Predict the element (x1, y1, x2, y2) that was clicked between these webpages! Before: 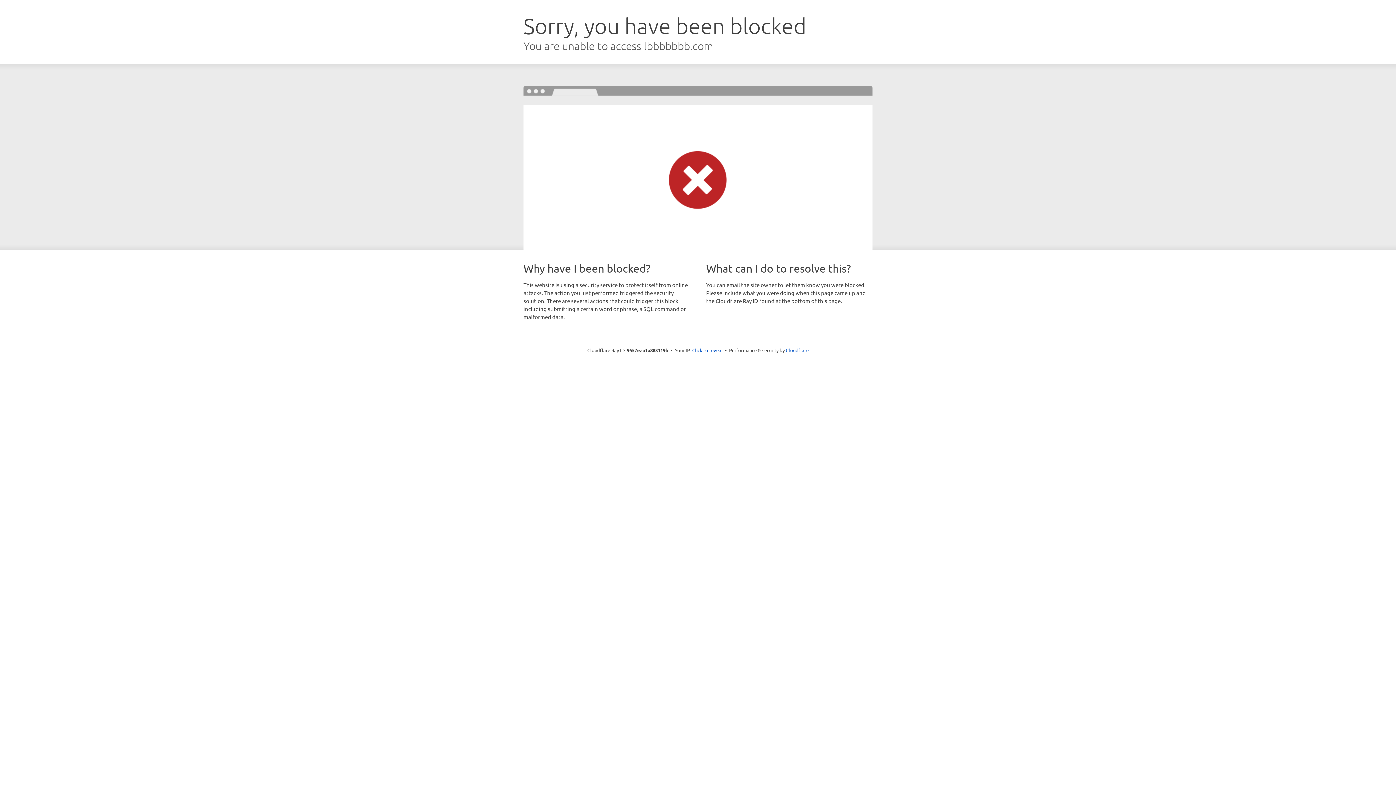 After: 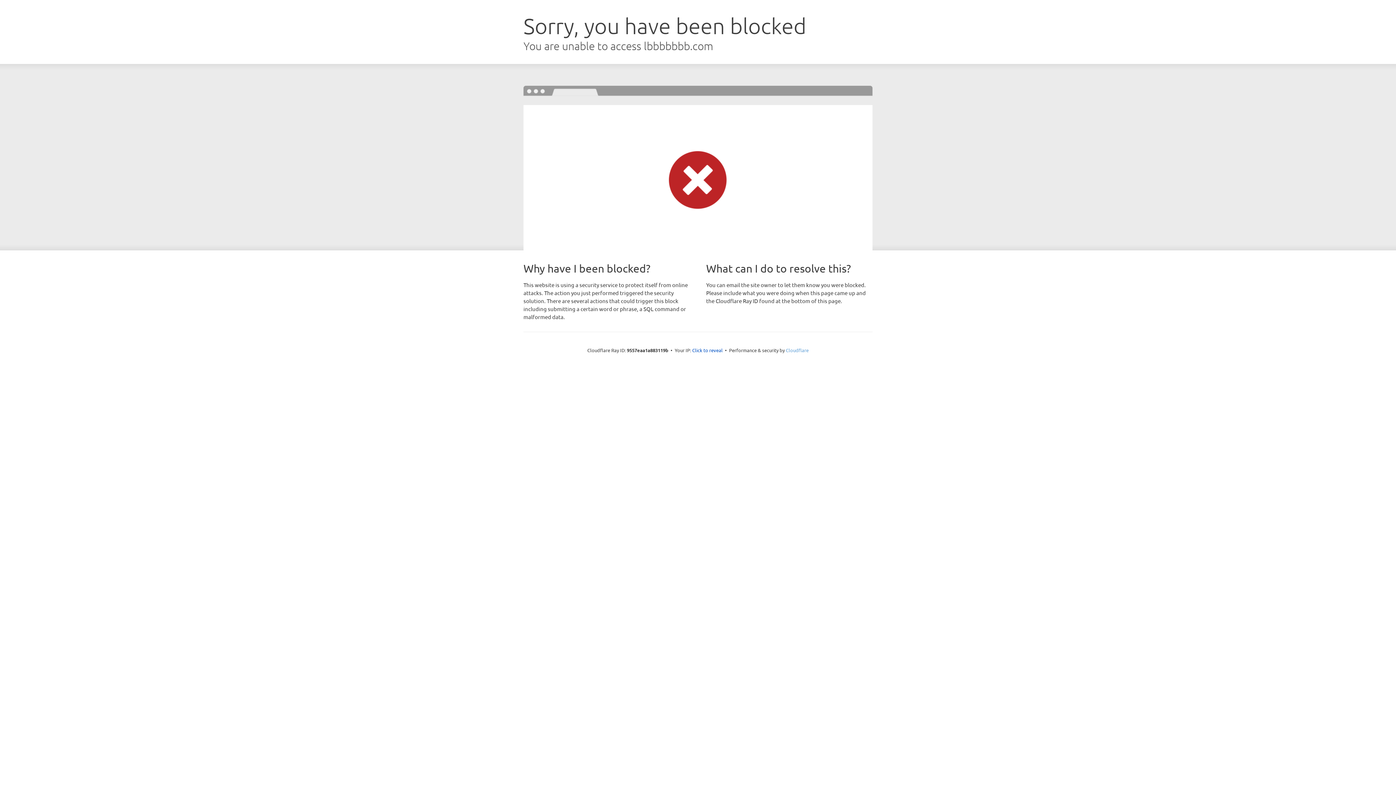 Action: label: Cloudflare bbox: (786, 347, 808, 353)